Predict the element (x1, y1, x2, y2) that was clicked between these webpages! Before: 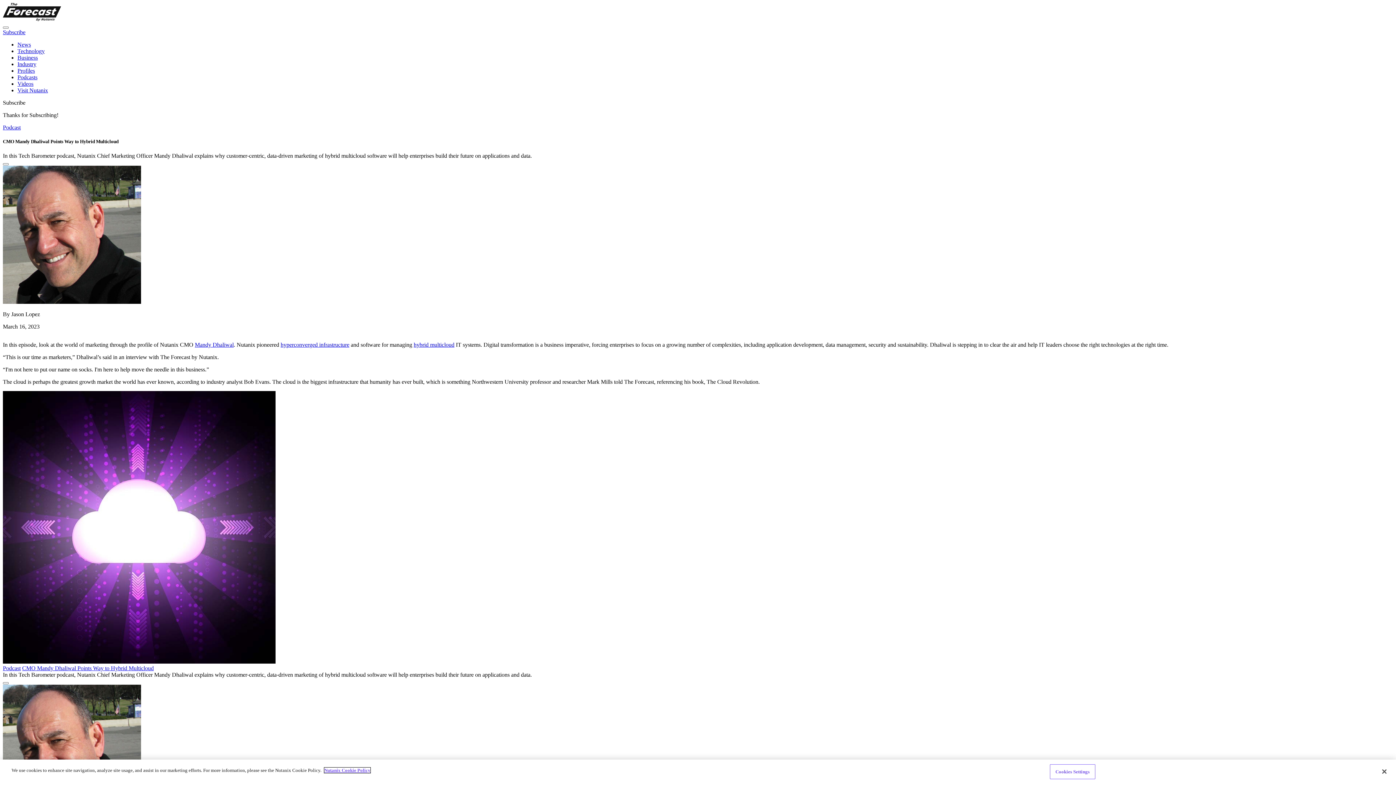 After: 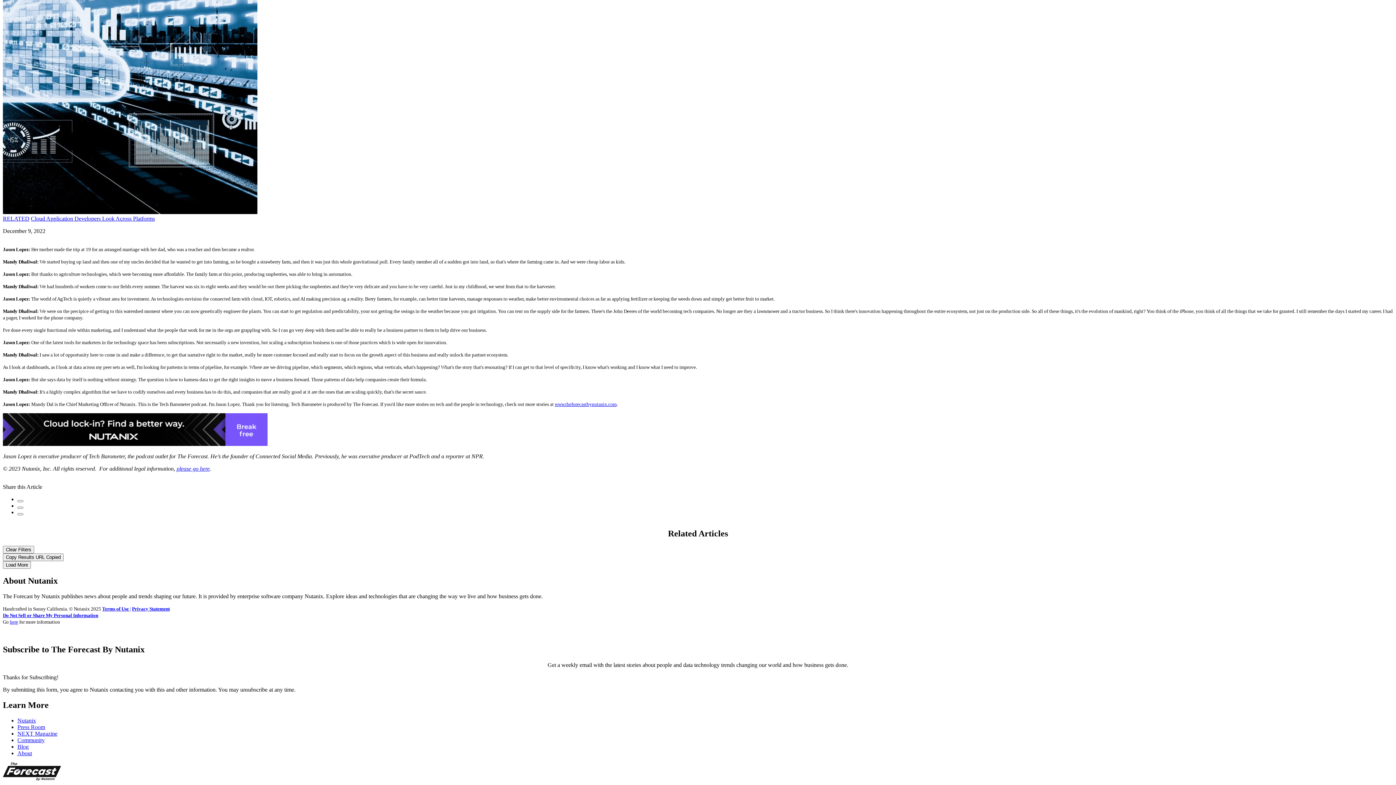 Action: bbox: (2, 29, 25, 35) label: Subscribe